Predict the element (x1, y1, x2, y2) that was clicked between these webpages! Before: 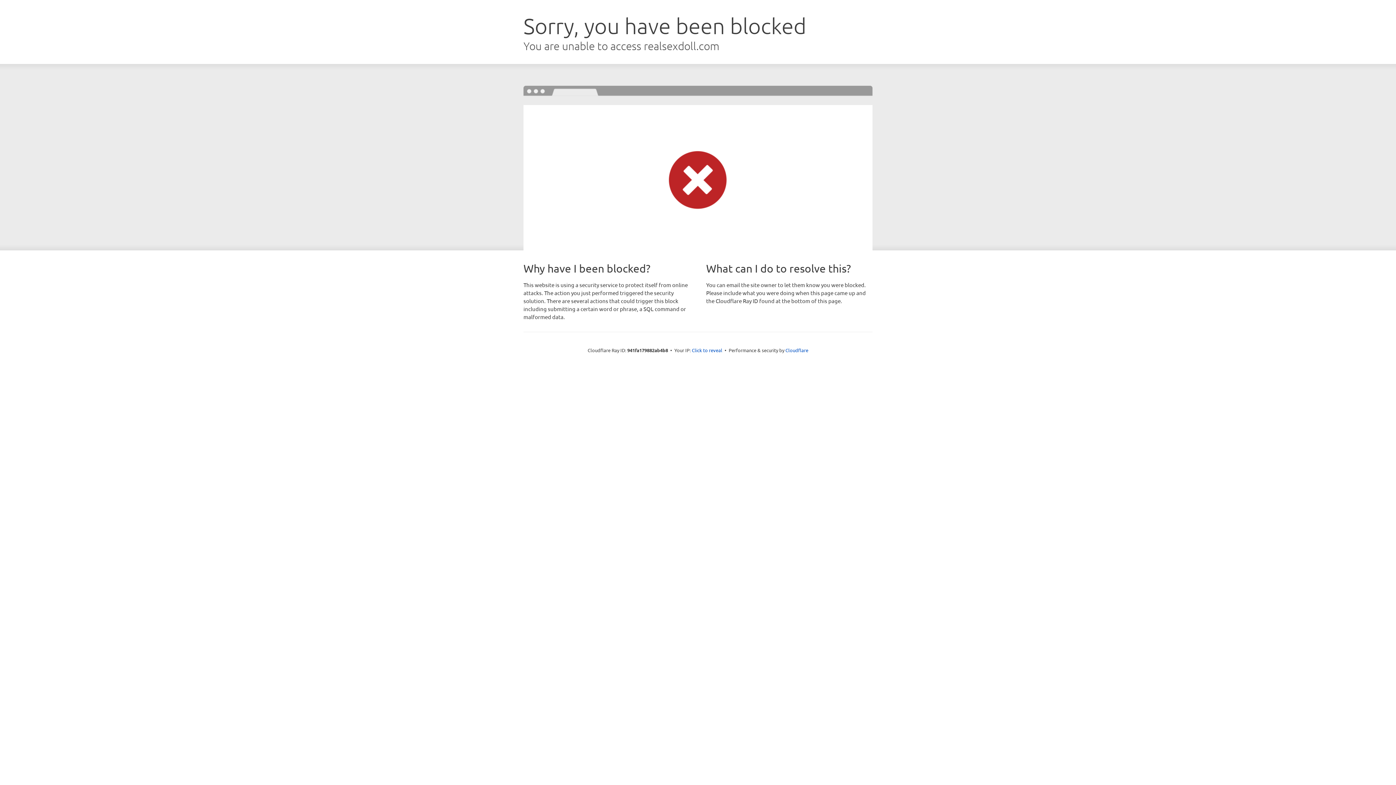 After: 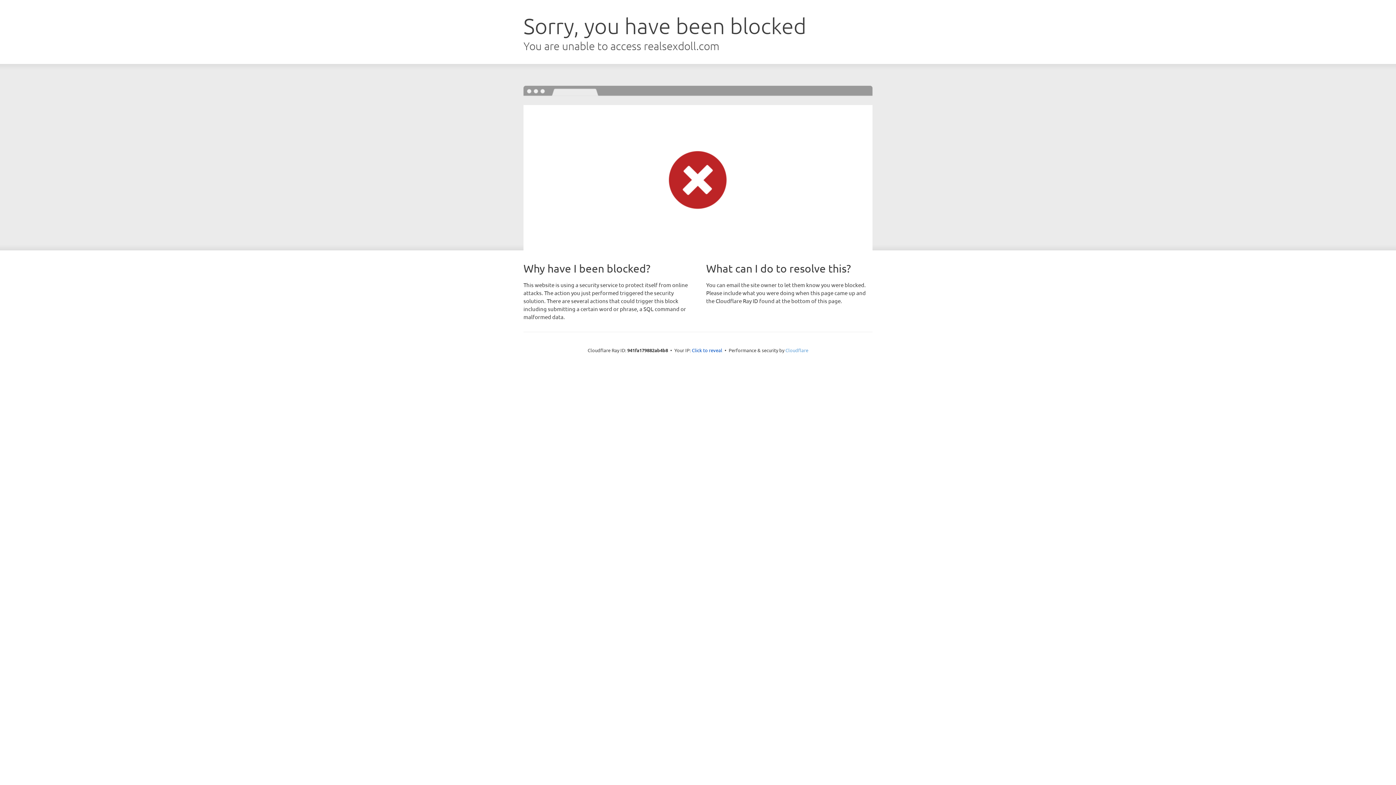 Action: label: Cloudflare bbox: (785, 347, 808, 353)